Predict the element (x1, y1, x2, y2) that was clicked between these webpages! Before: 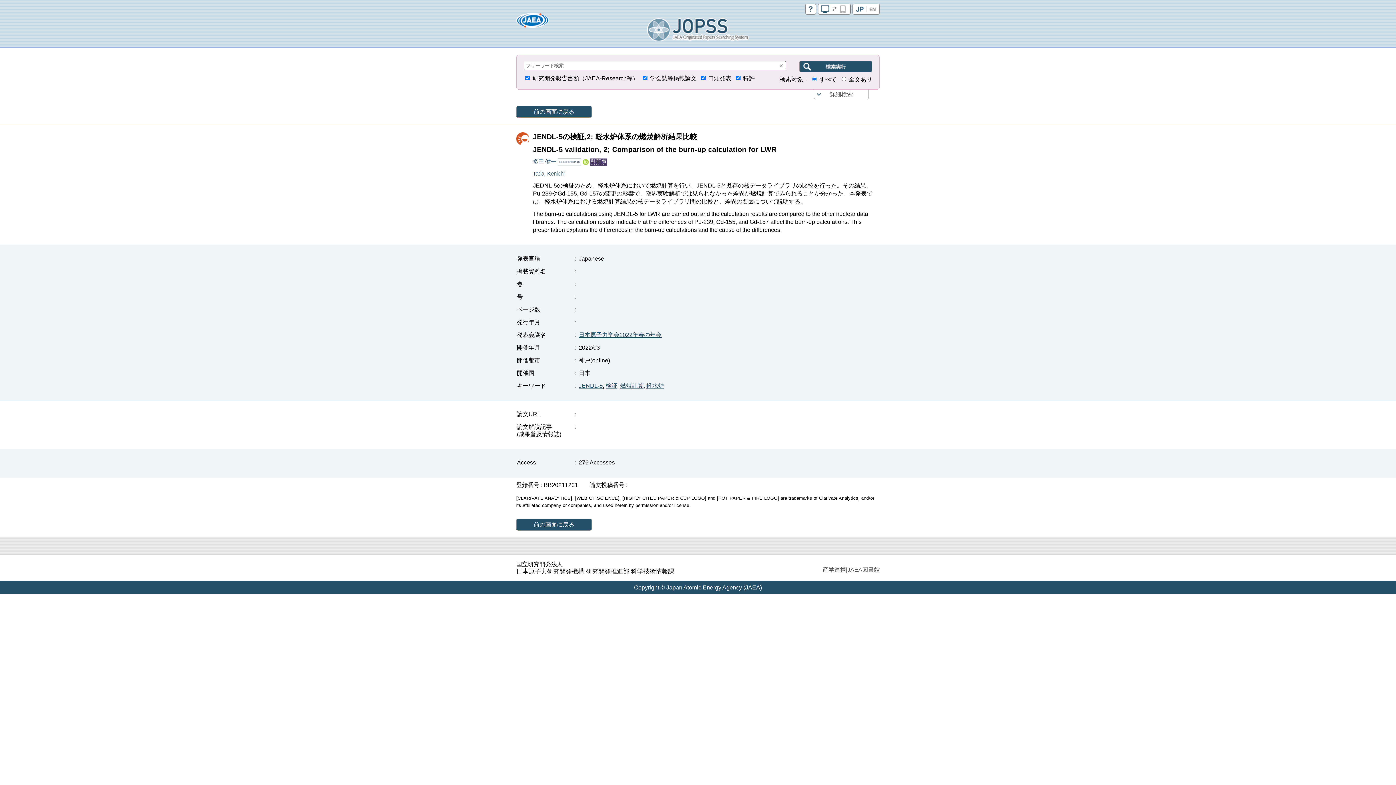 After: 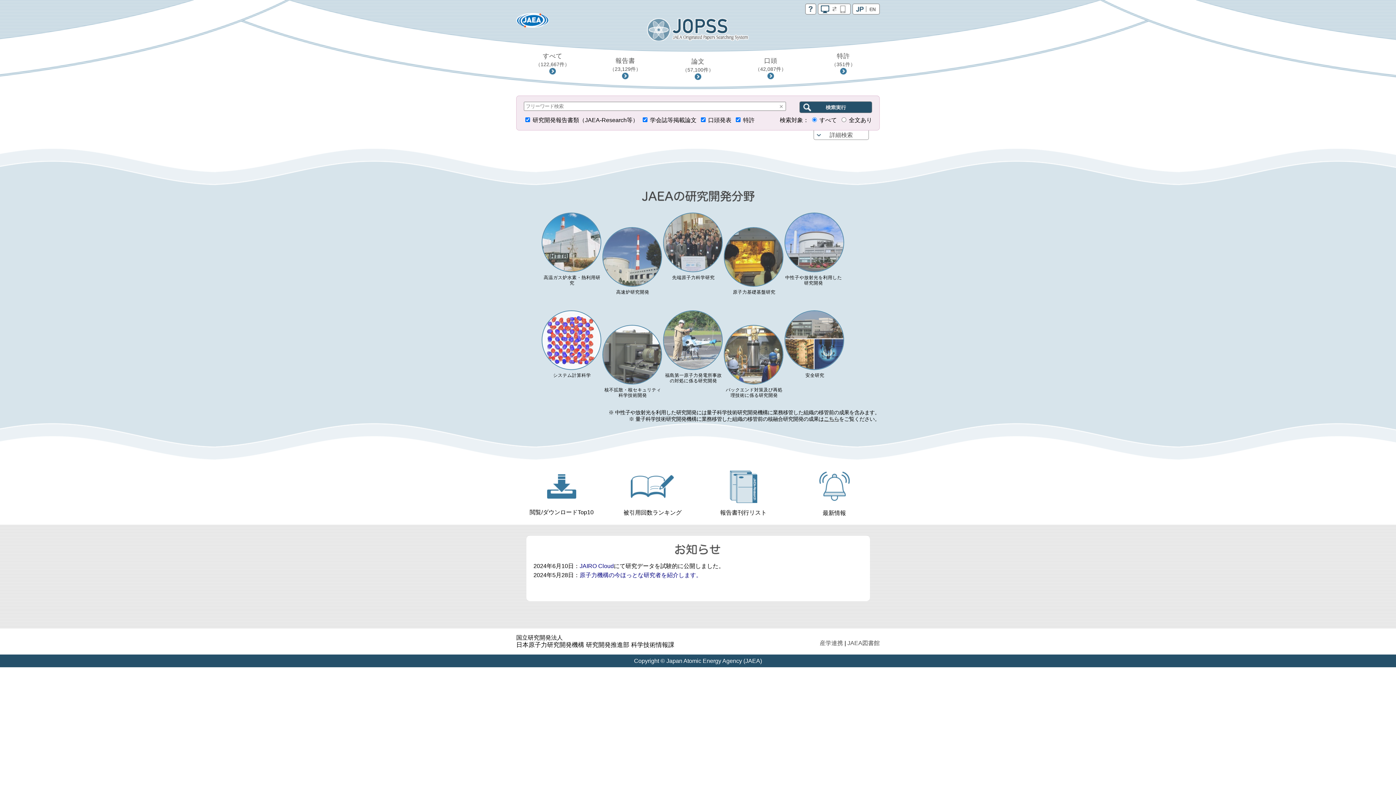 Action: bbox: (647, 33, 749, 39)